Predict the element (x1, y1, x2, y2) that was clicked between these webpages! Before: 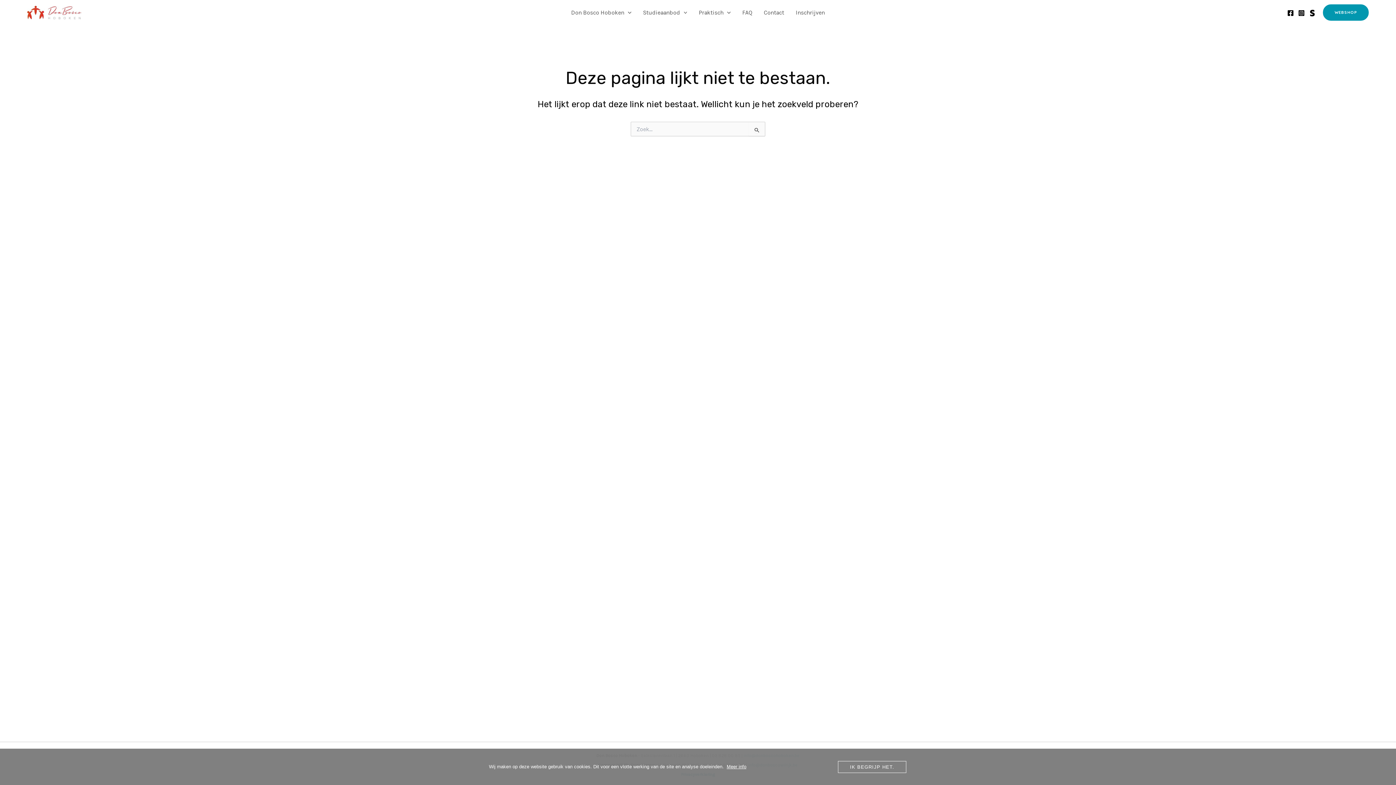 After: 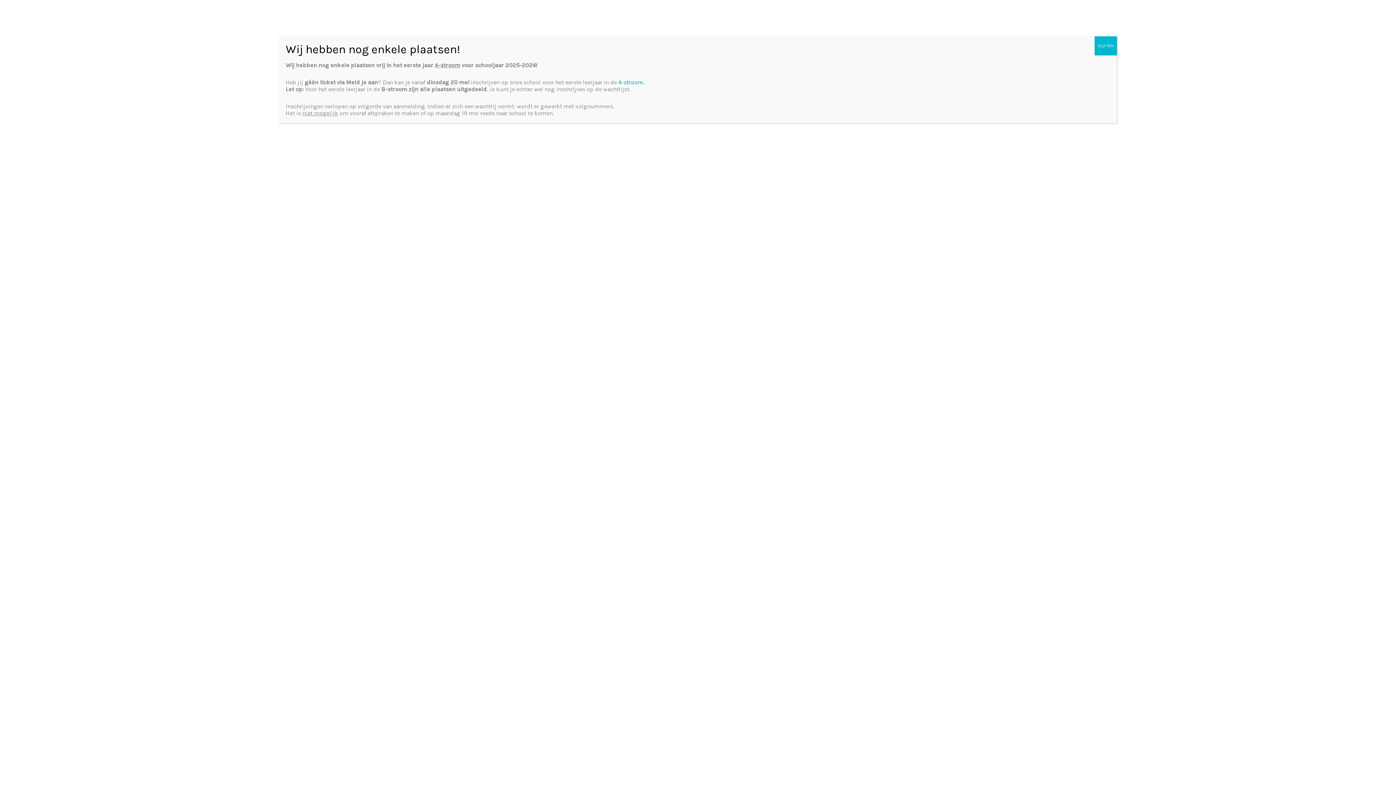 Action: label: Don Bosco Hoboken bbox: (565, 7, 637, 18)